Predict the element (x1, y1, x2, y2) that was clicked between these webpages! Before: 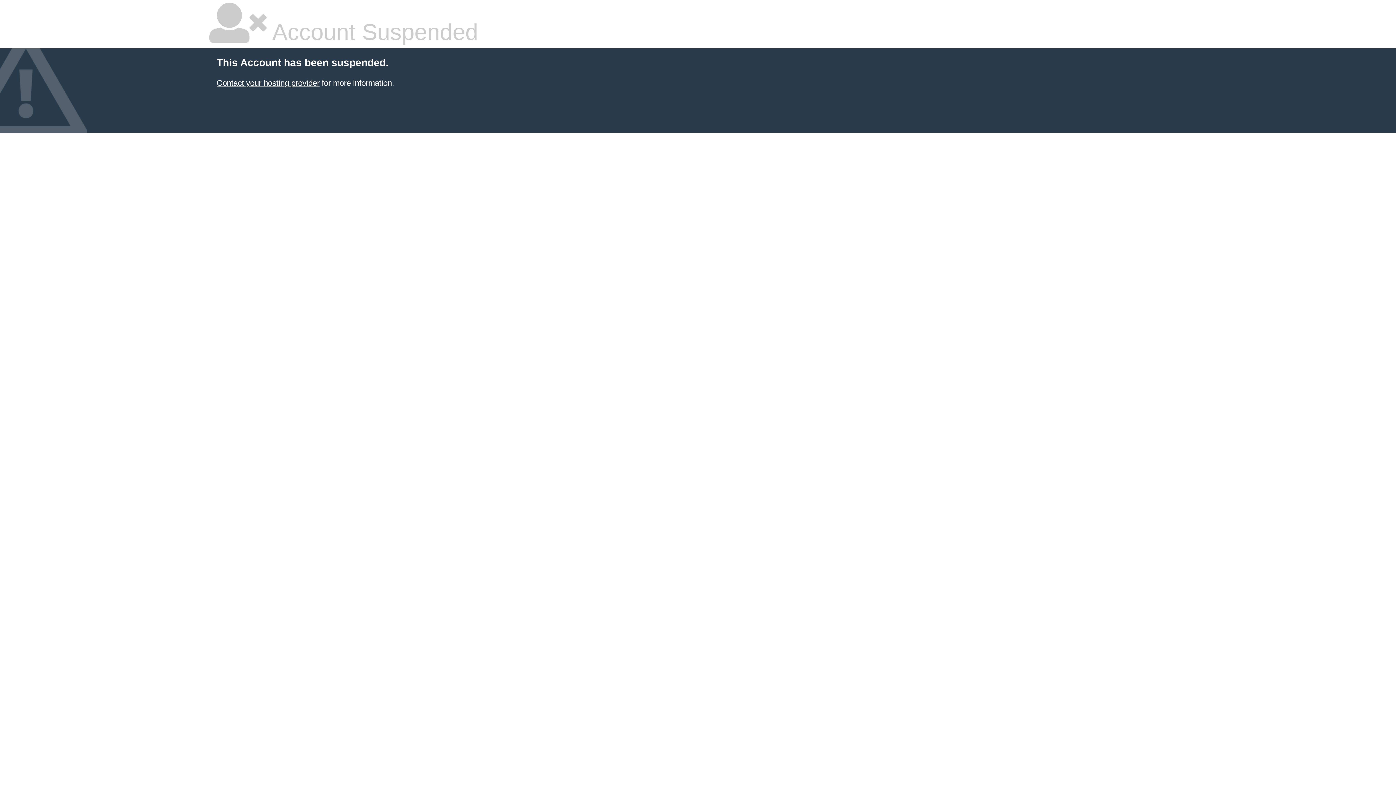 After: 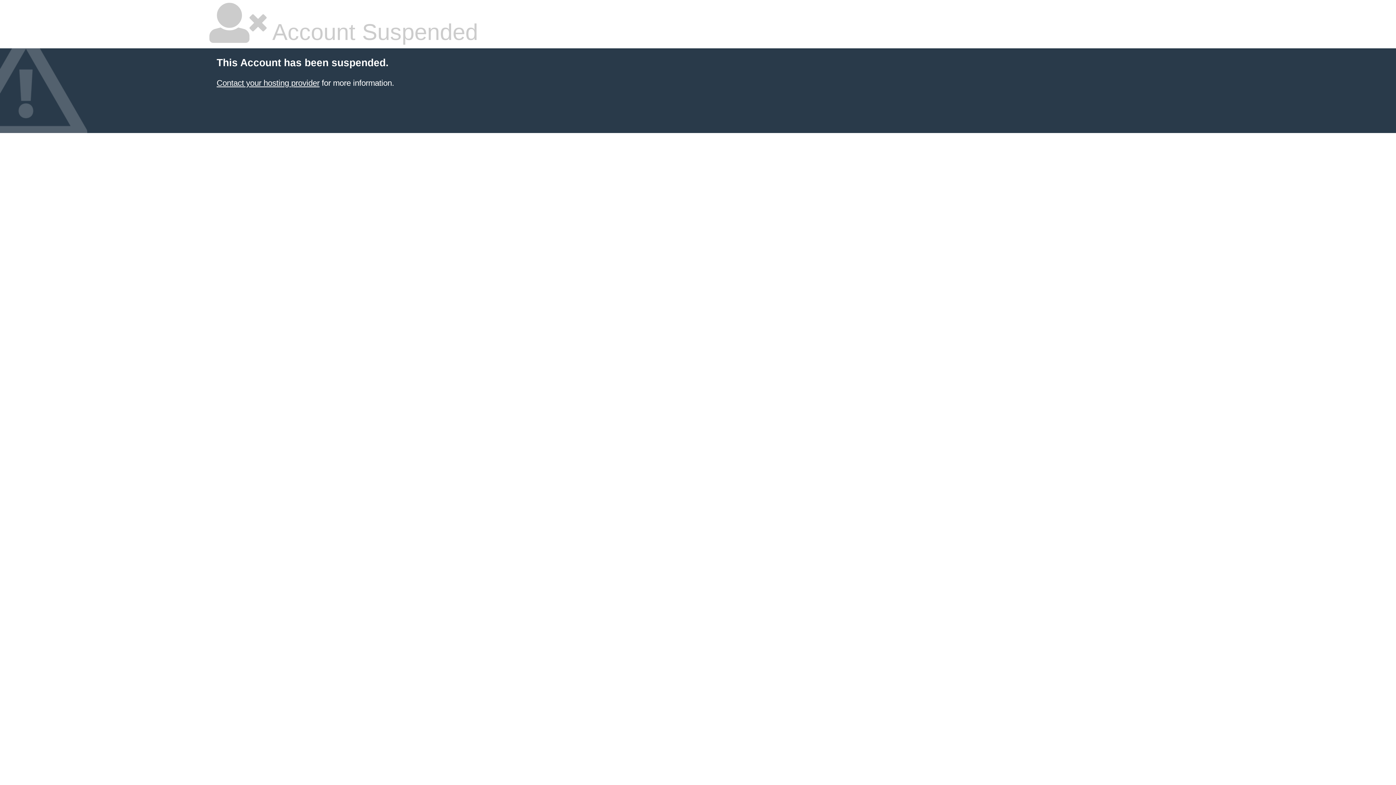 Action: label: Contact your hosting provider bbox: (216, 78, 319, 87)